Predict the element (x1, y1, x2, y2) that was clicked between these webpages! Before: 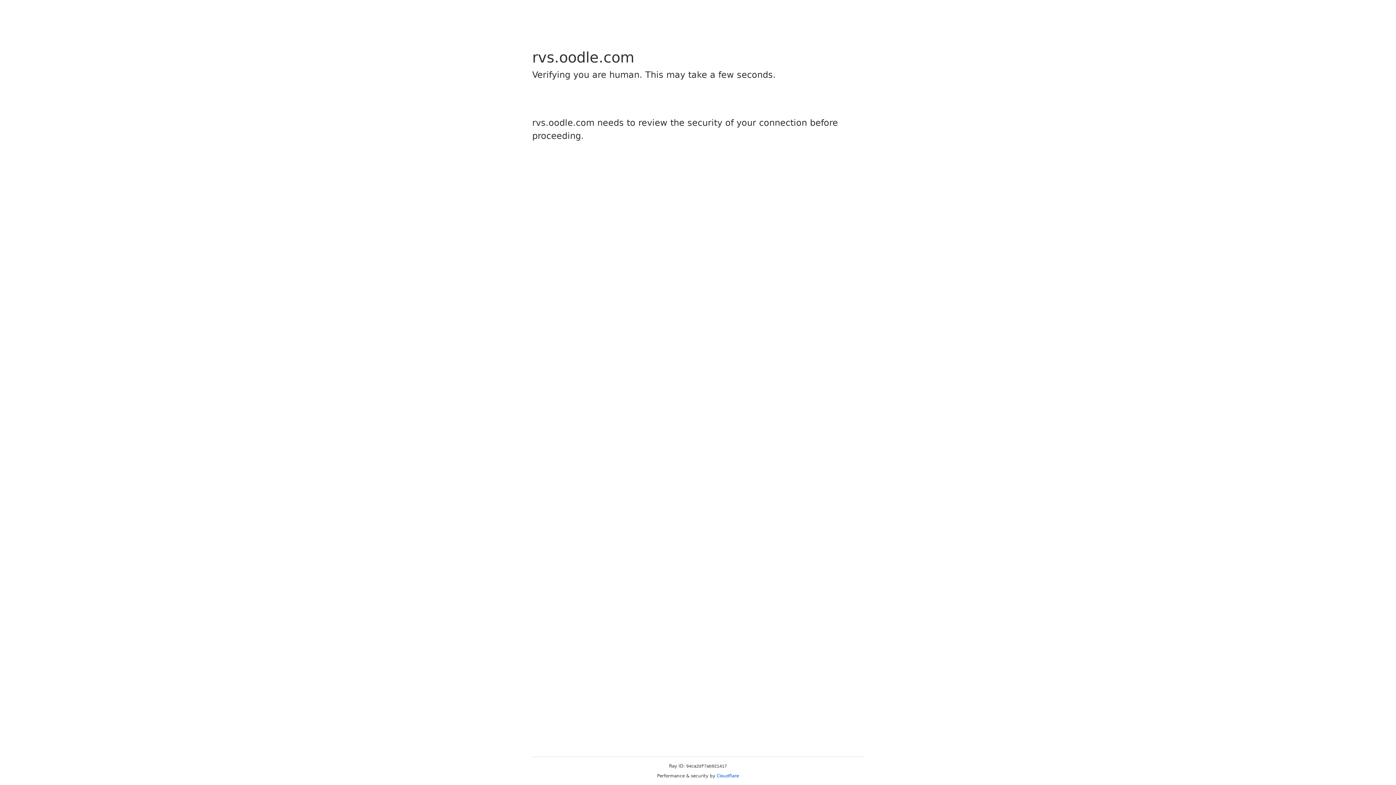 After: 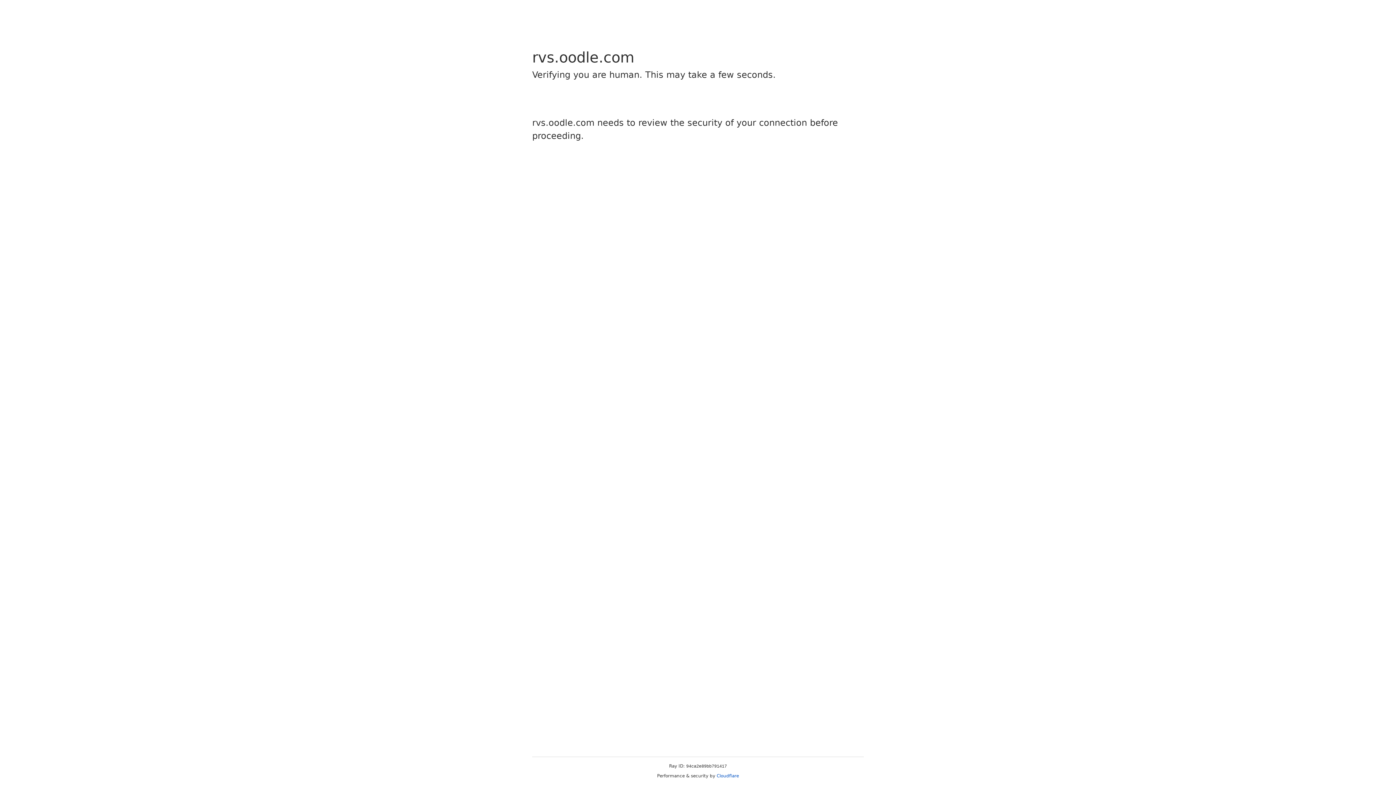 Action: label: Cloudflare bbox: (716, 773, 739, 778)